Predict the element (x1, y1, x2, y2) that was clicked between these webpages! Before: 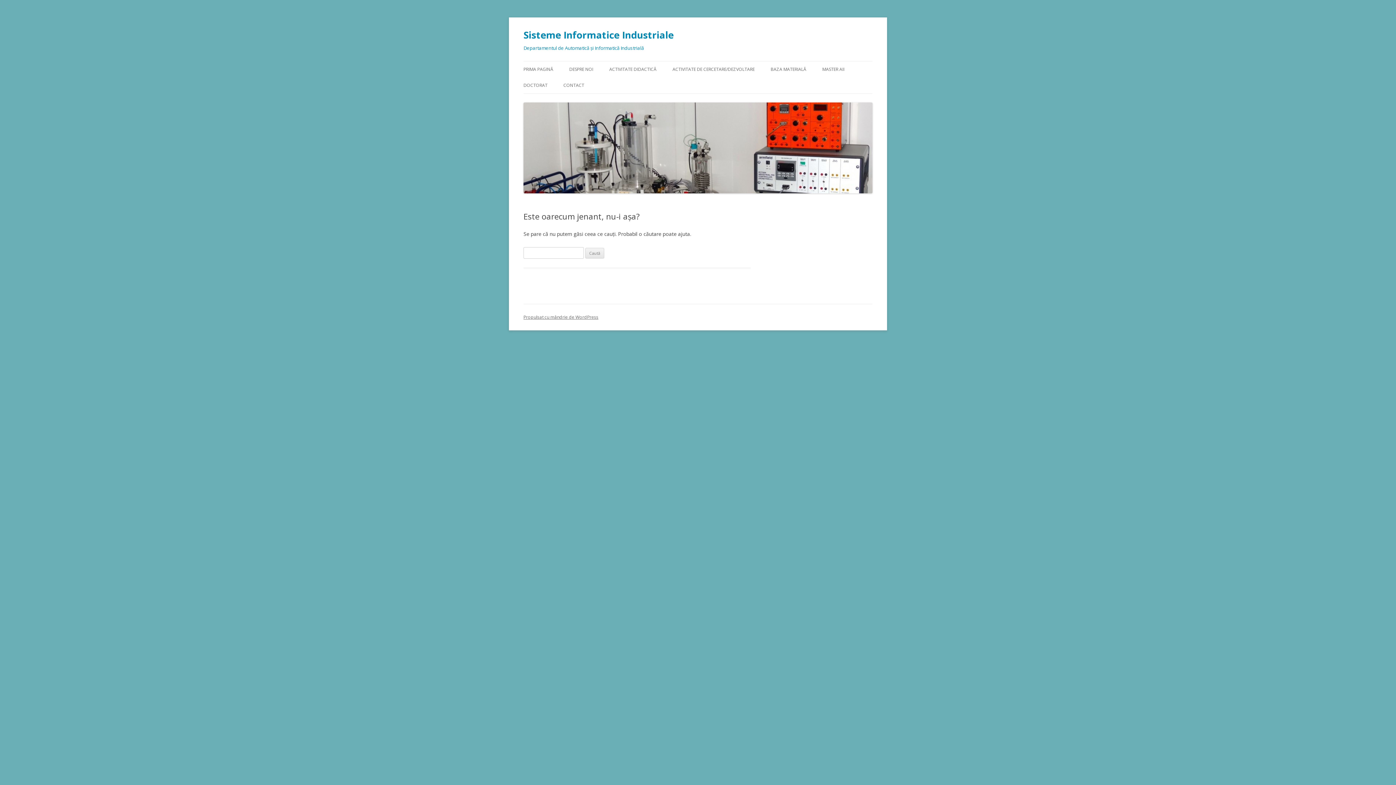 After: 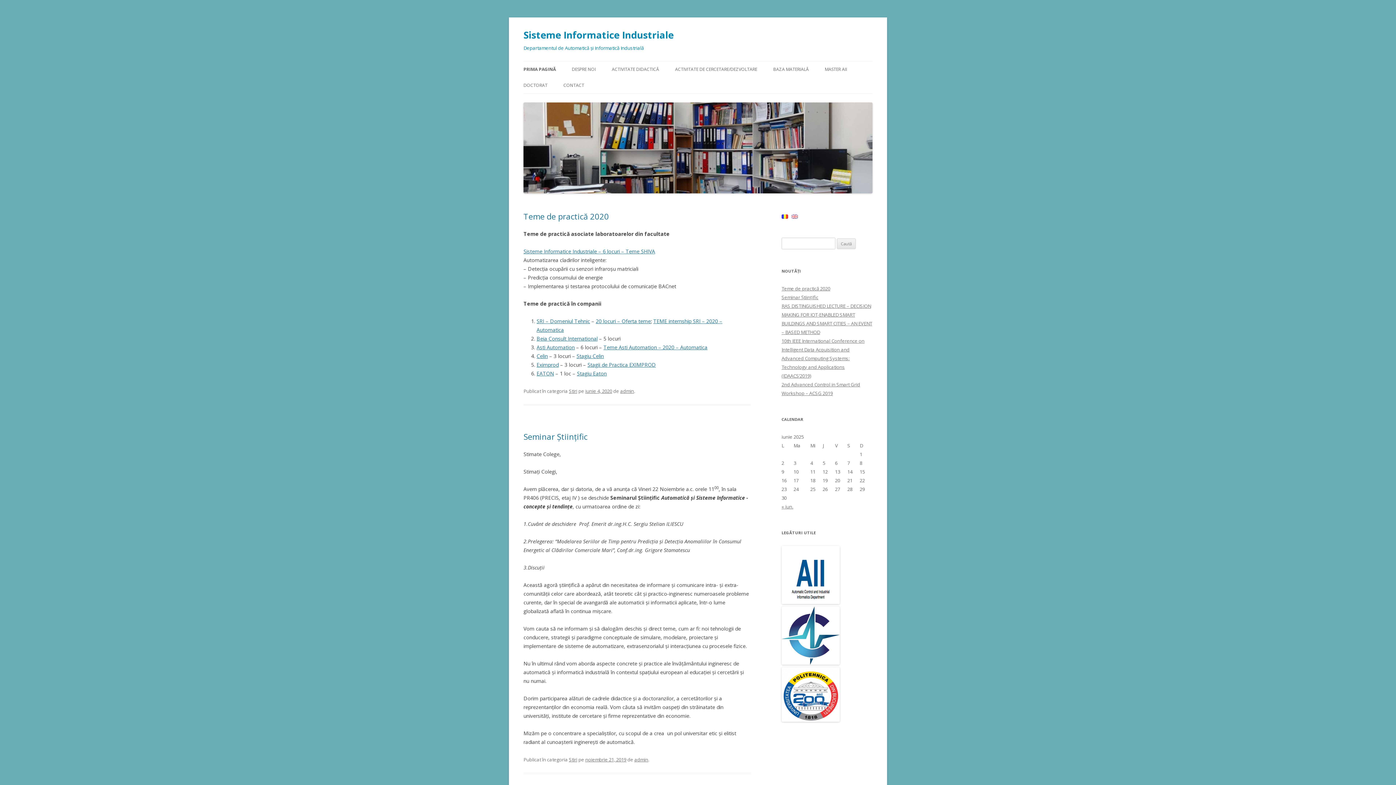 Action: bbox: (523, 61, 553, 77) label: PRIMA PAGINĂ